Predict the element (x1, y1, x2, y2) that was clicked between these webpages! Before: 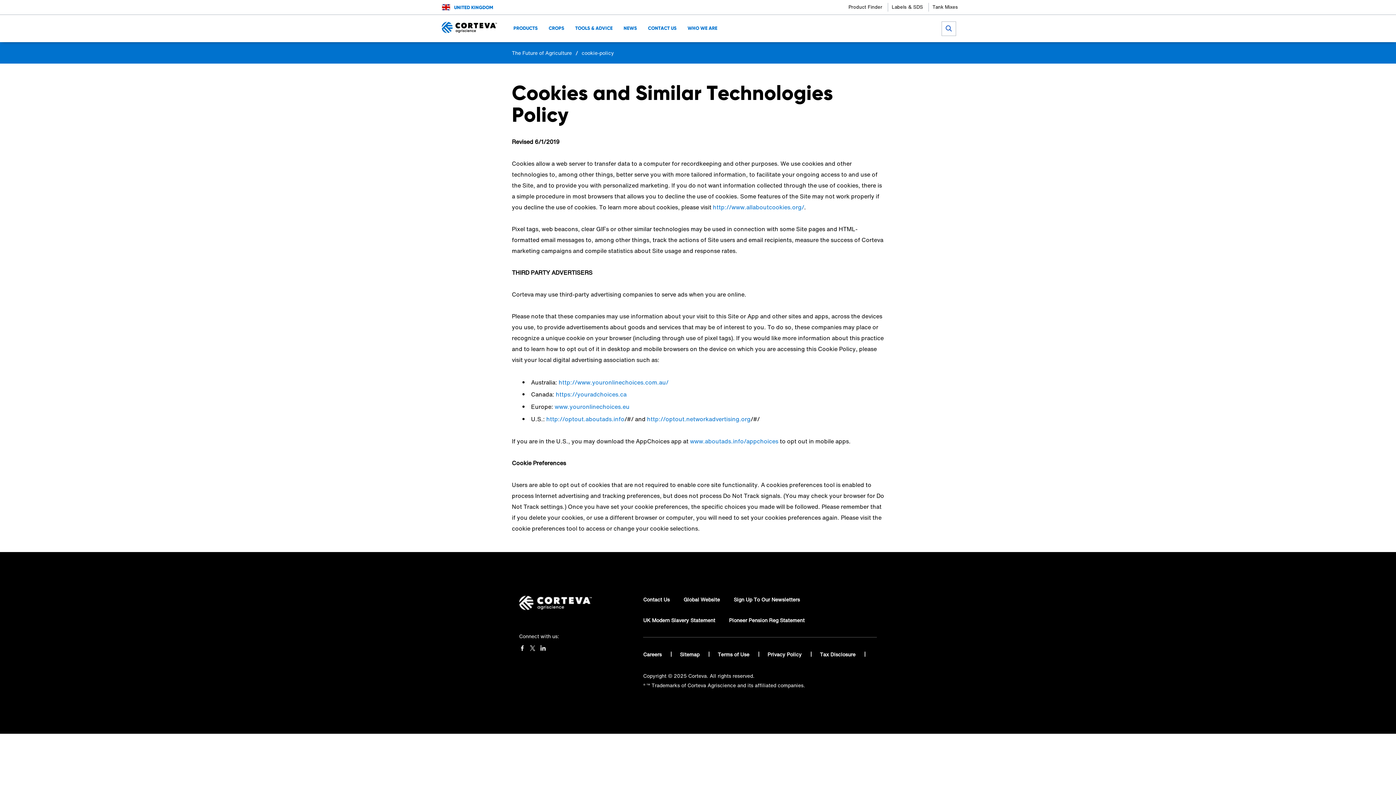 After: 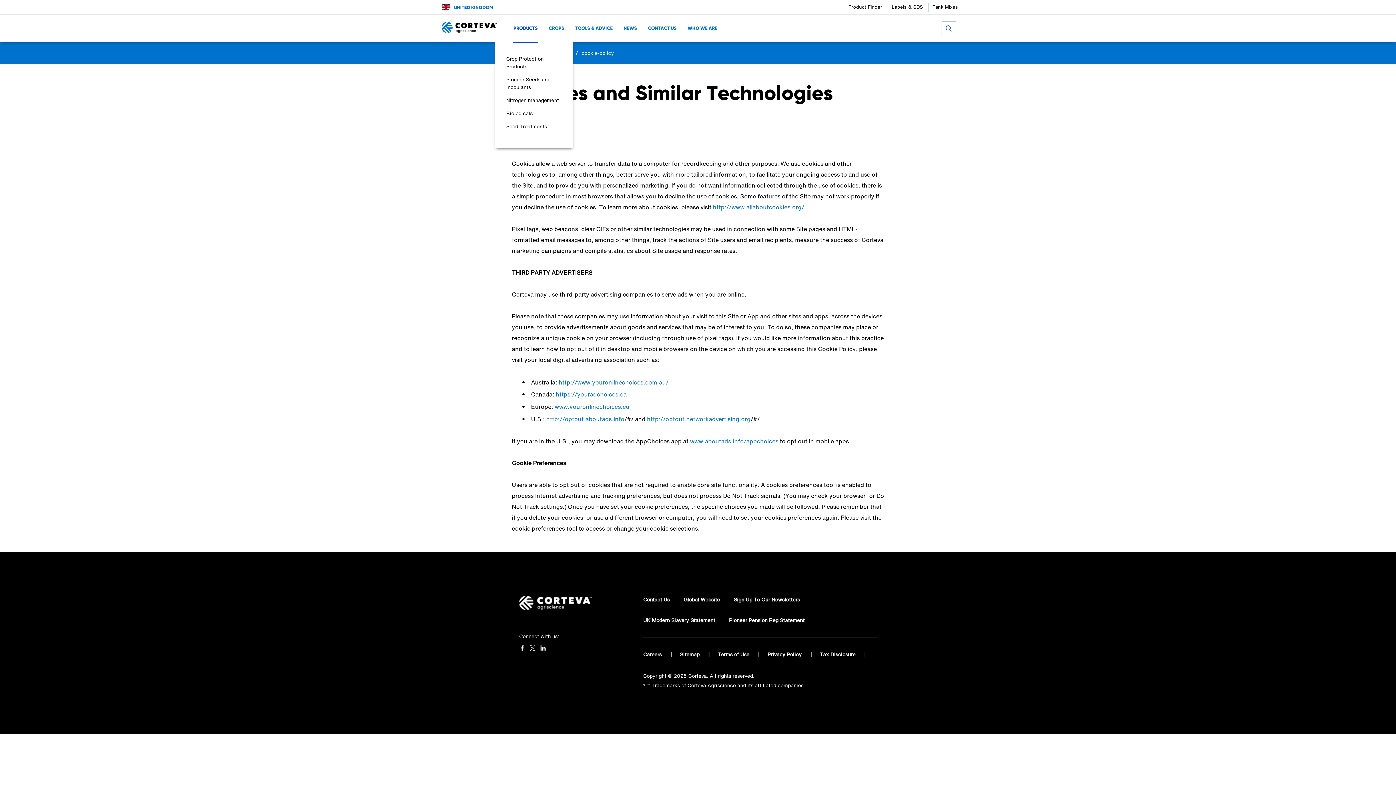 Action: bbox: (513, 24, 537, 31) label: PRODUCTS